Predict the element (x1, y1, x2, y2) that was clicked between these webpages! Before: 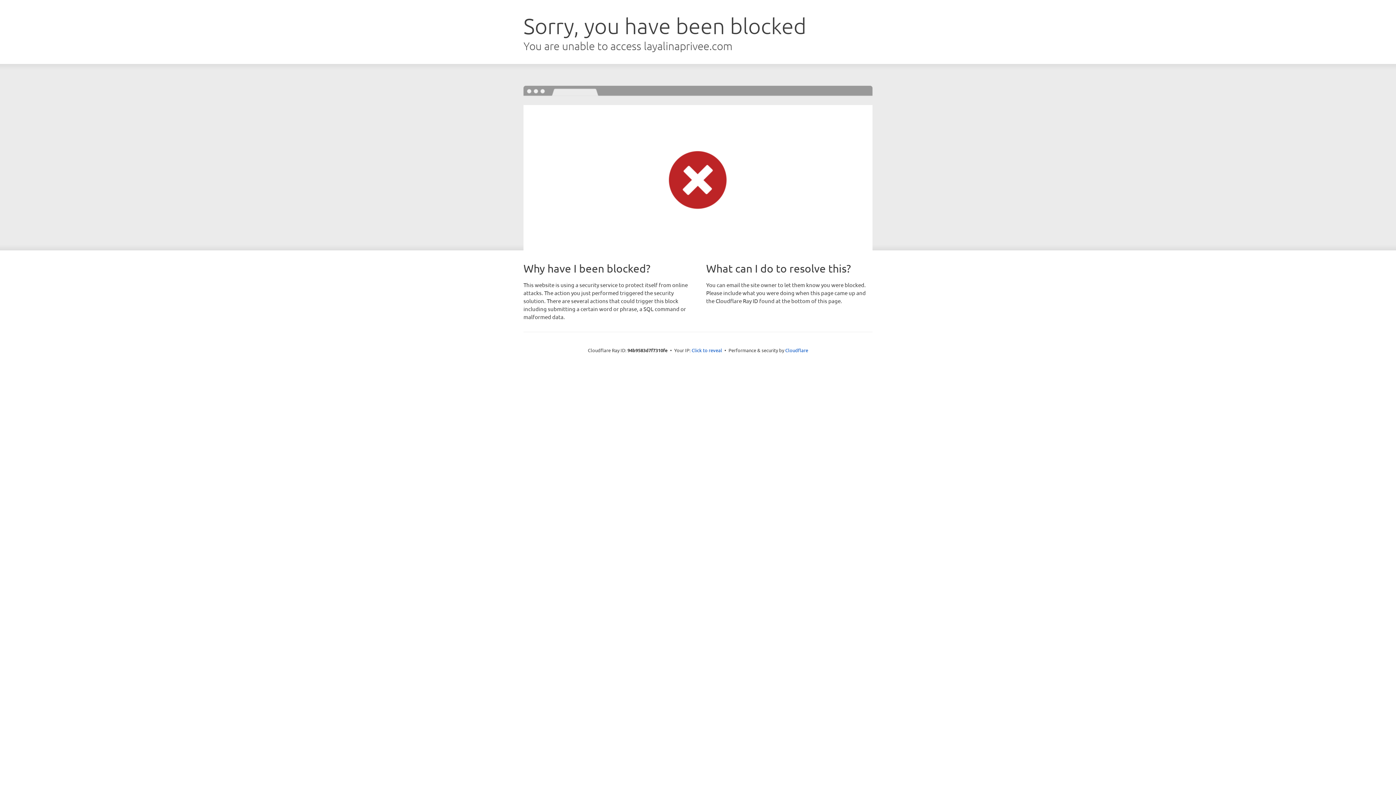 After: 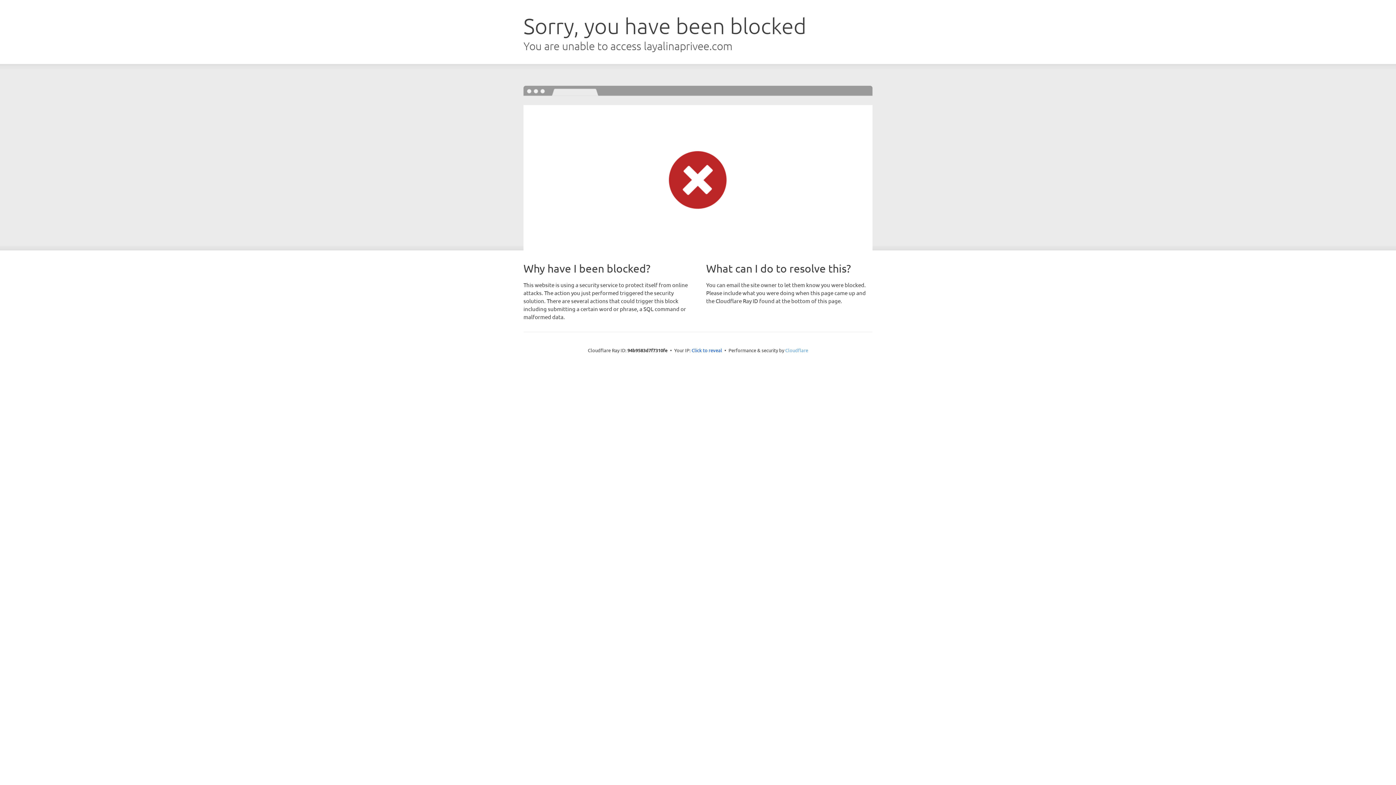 Action: bbox: (785, 347, 808, 353) label: Cloudflare